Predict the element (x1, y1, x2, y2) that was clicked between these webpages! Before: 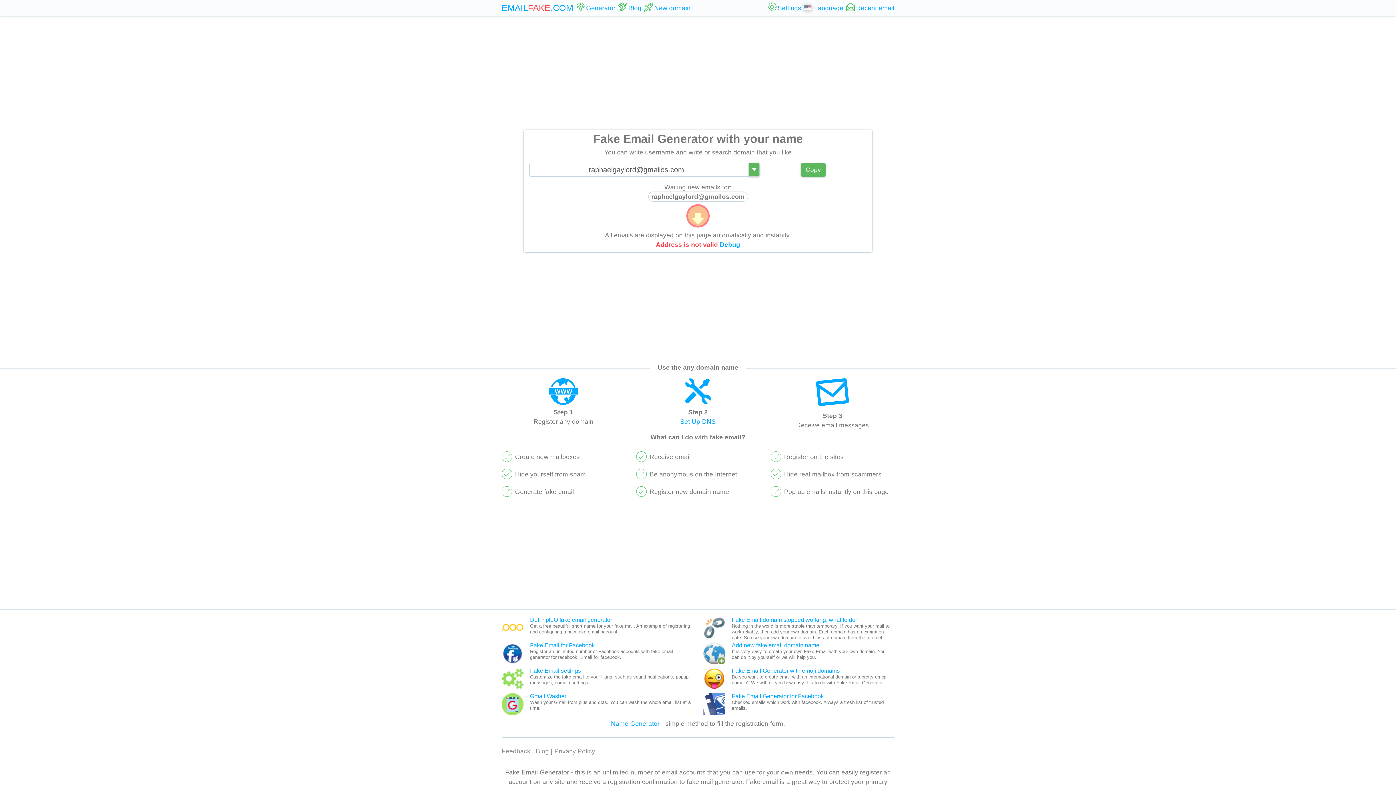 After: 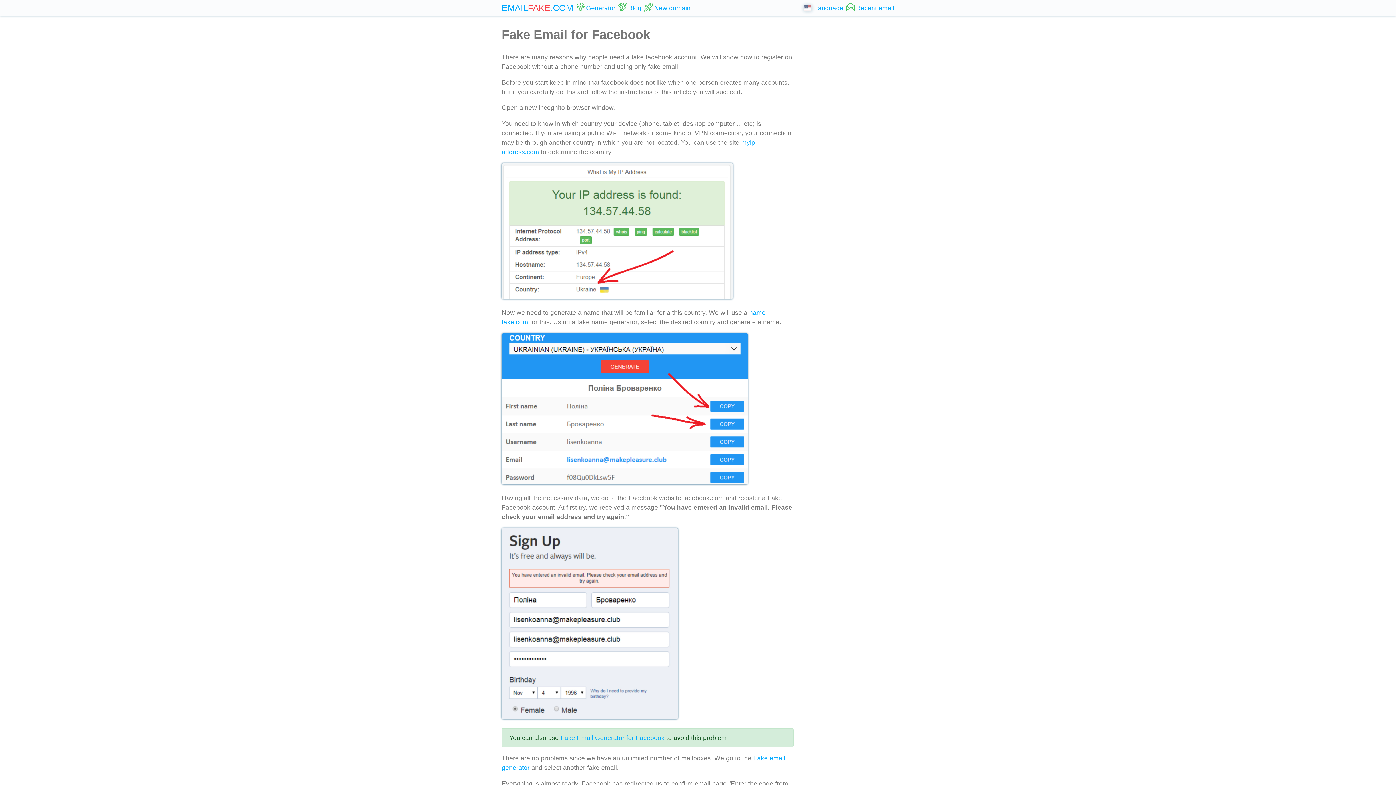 Action: label: Fake Email for Facebook bbox: (530, 642, 594, 648)